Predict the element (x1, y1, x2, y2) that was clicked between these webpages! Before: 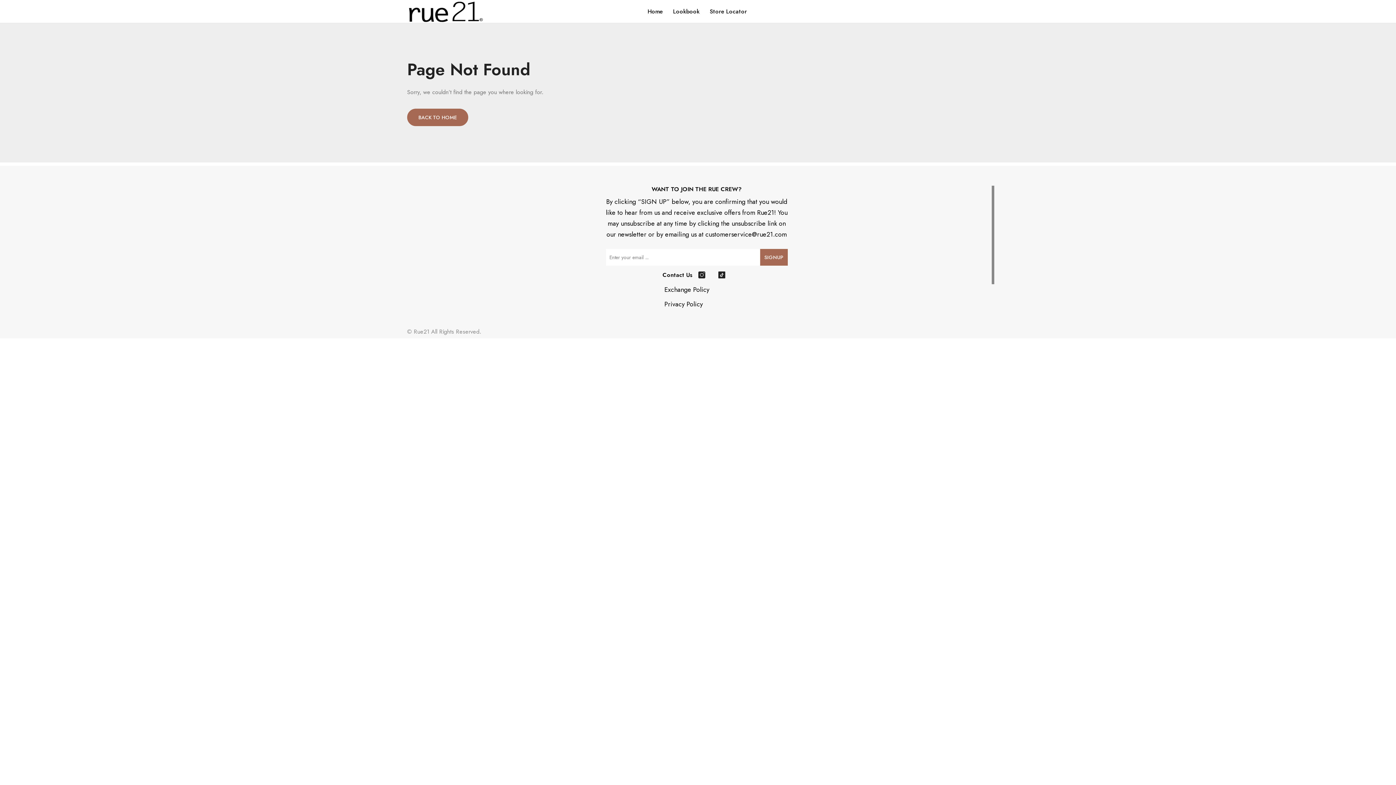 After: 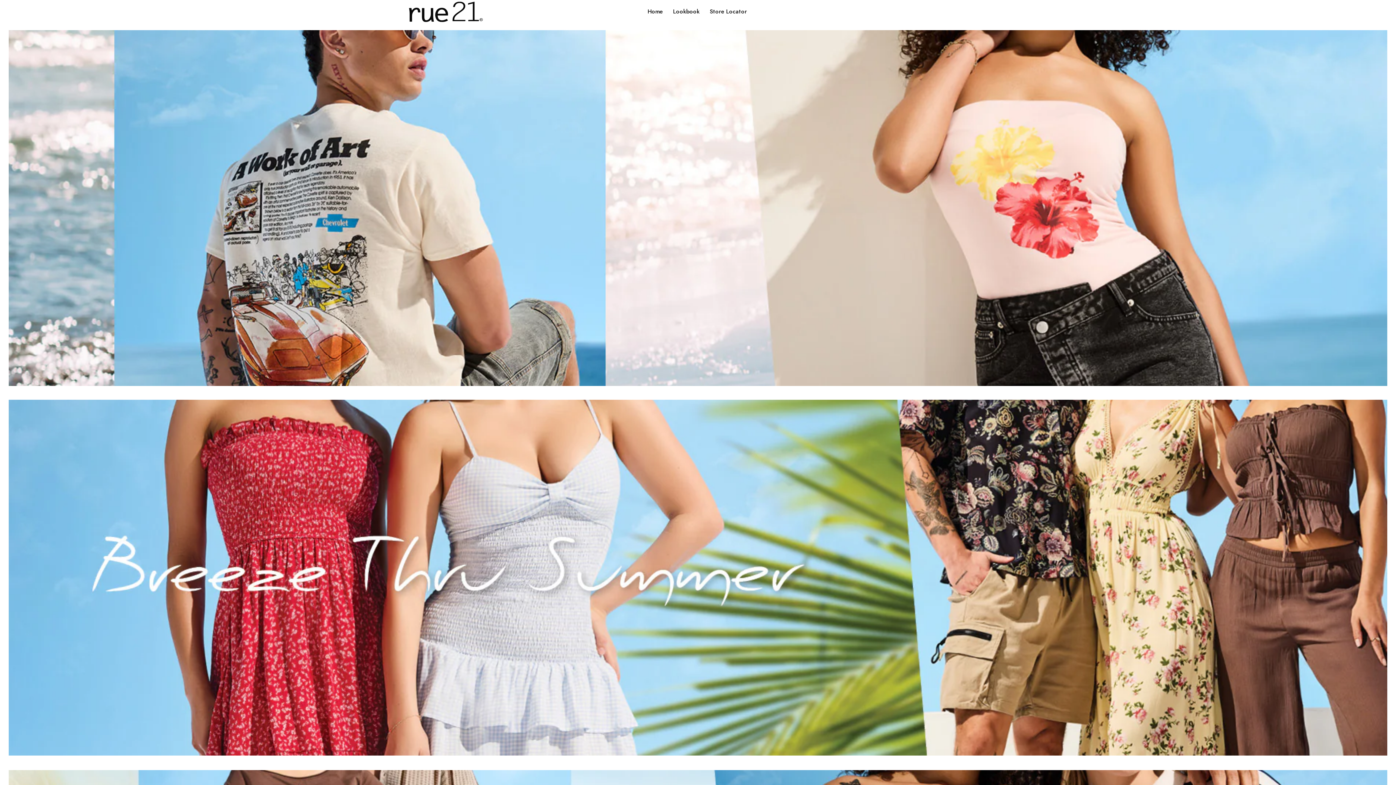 Action: label: Home bbox: (647, 1, 664, 21)